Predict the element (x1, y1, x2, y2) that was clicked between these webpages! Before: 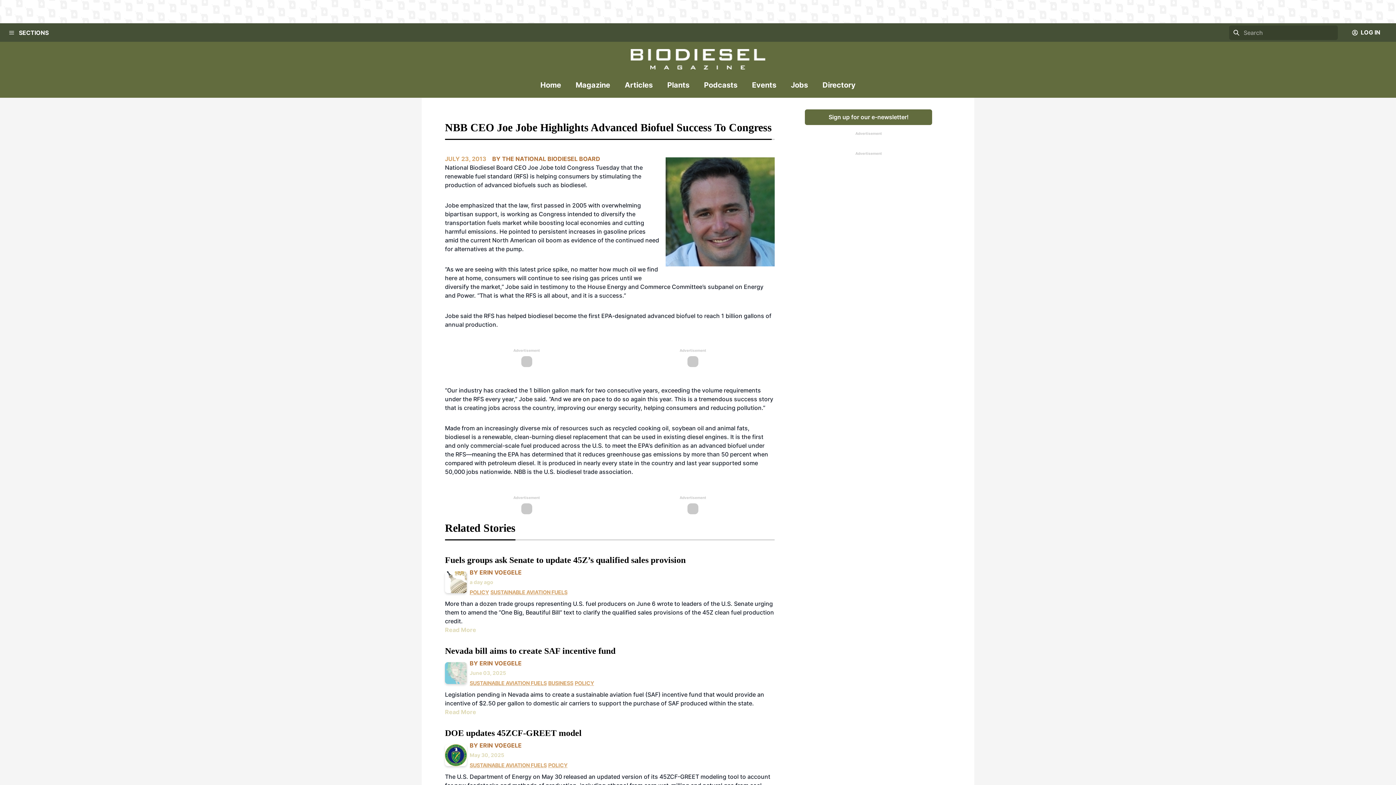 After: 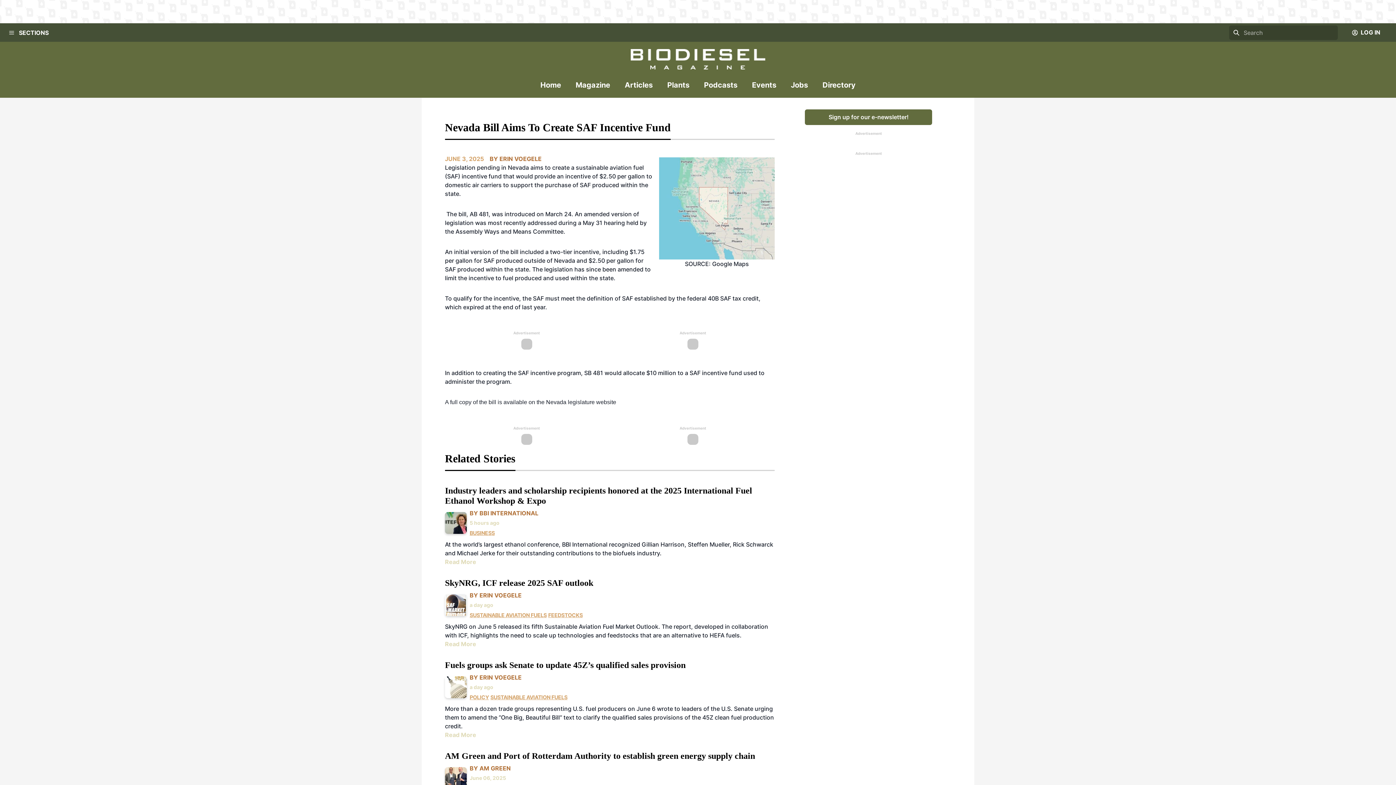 Action: bbox: (445, 662, 466, 684)